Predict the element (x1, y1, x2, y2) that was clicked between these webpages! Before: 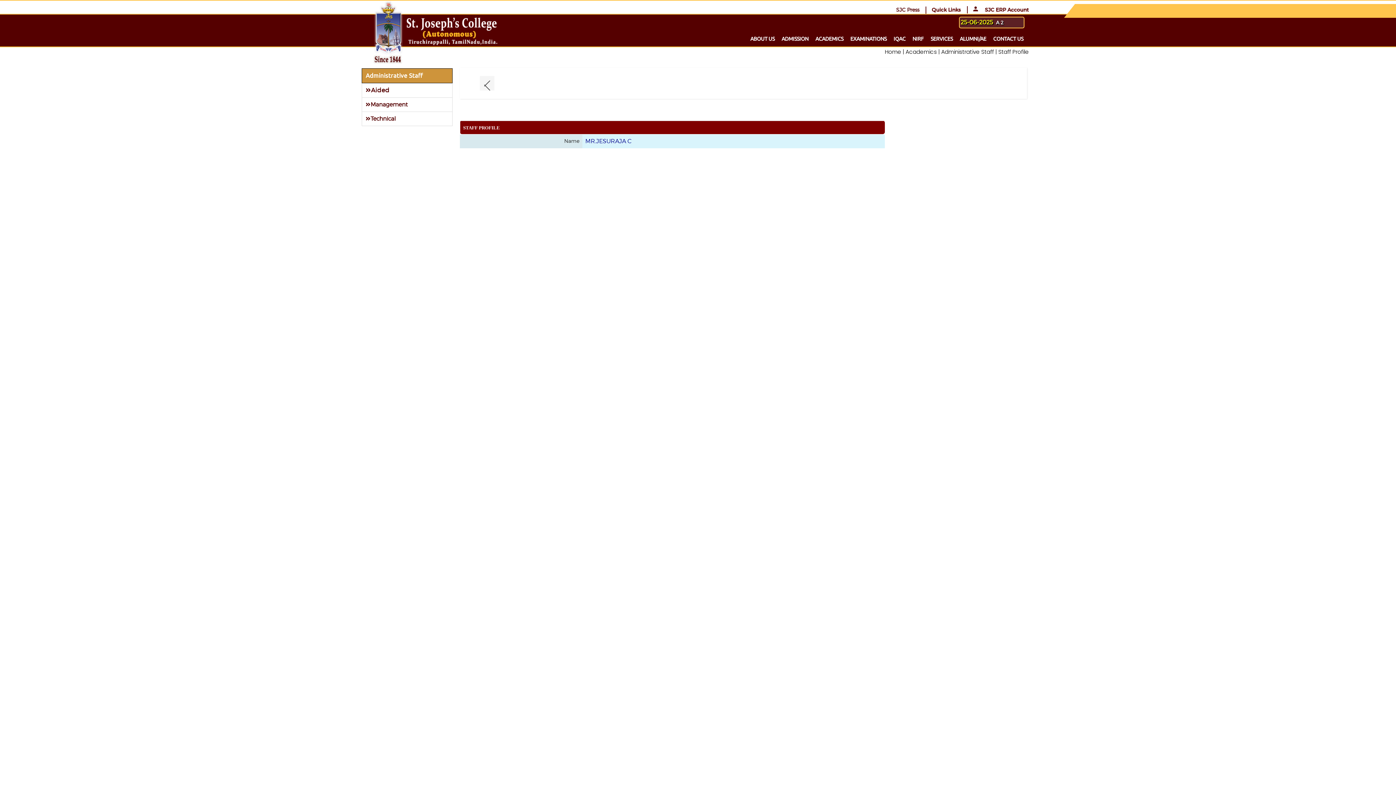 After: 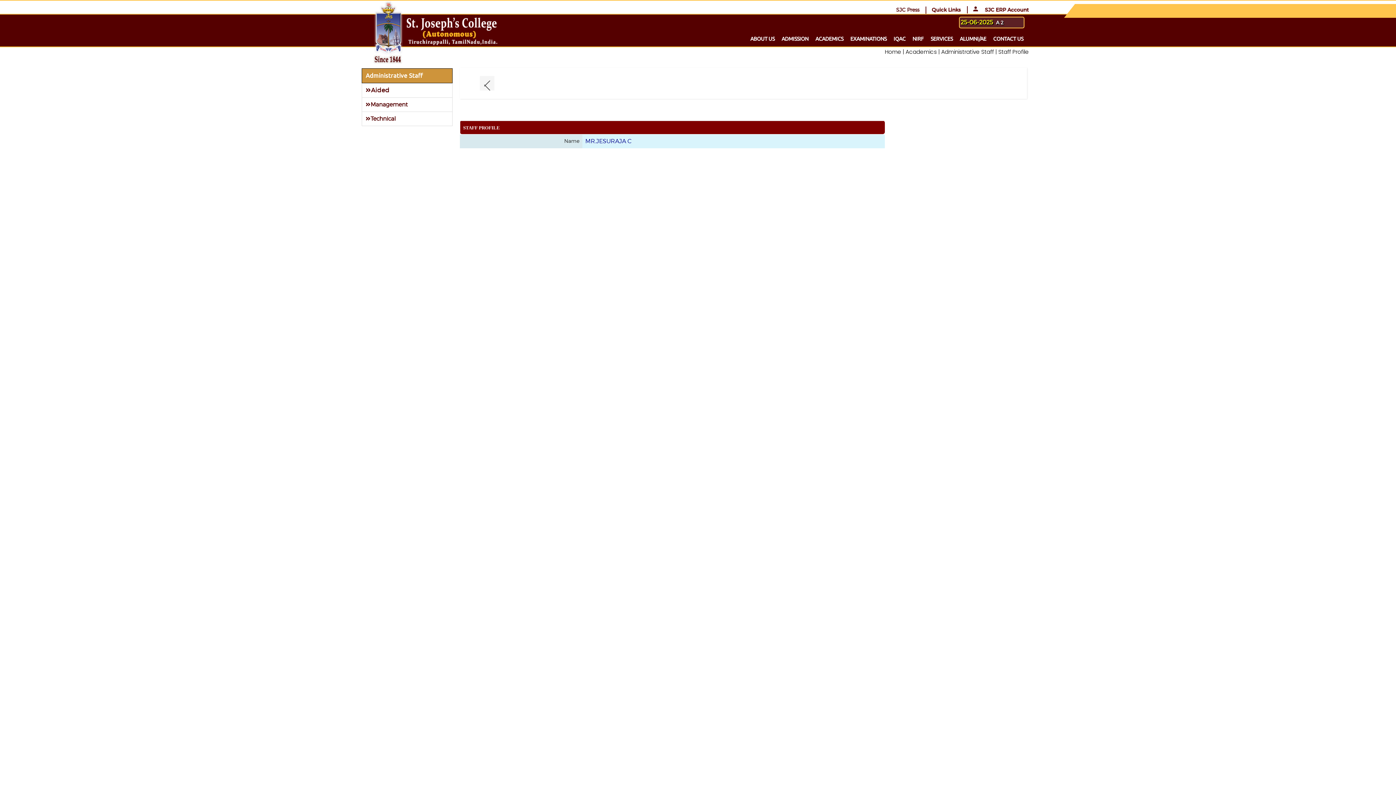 Action: bbox: (480, 76, 494, 90)